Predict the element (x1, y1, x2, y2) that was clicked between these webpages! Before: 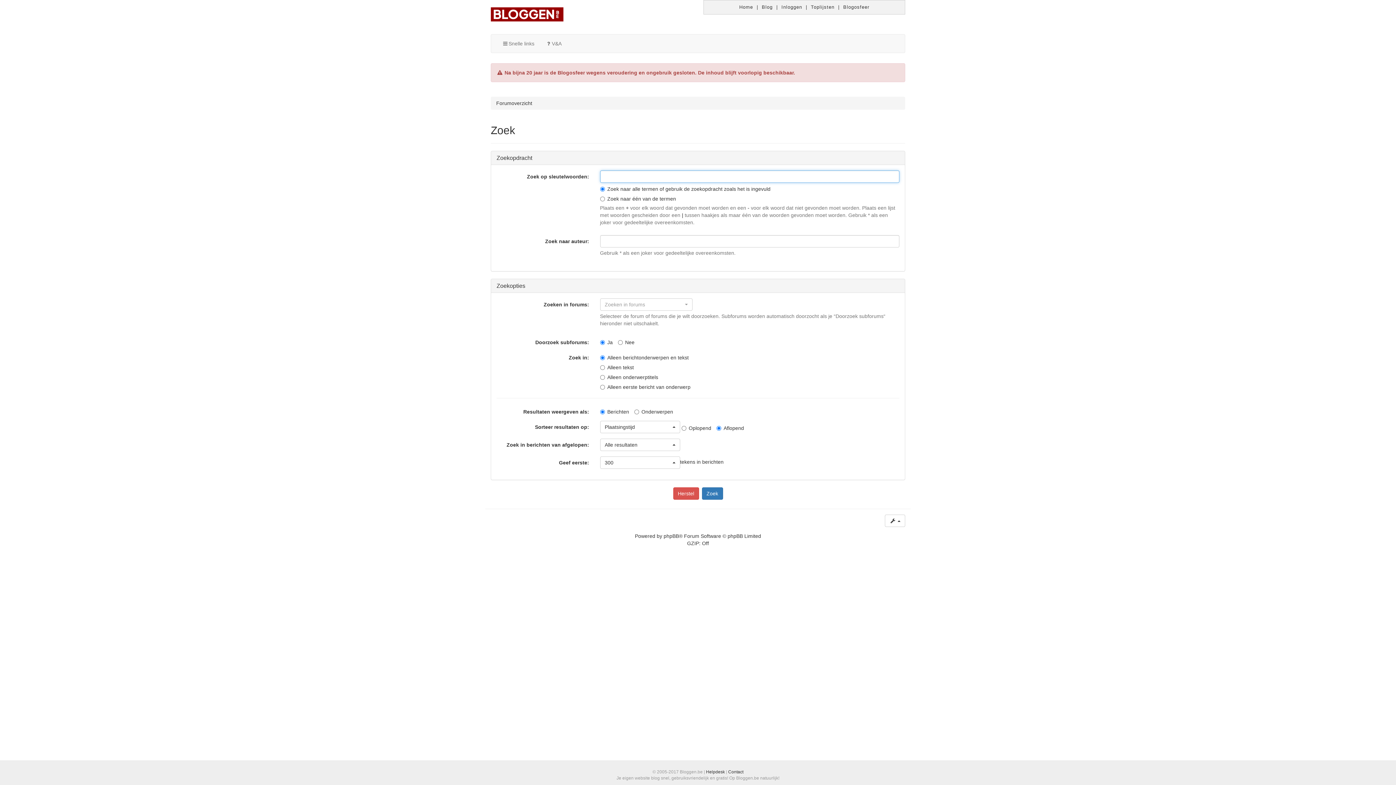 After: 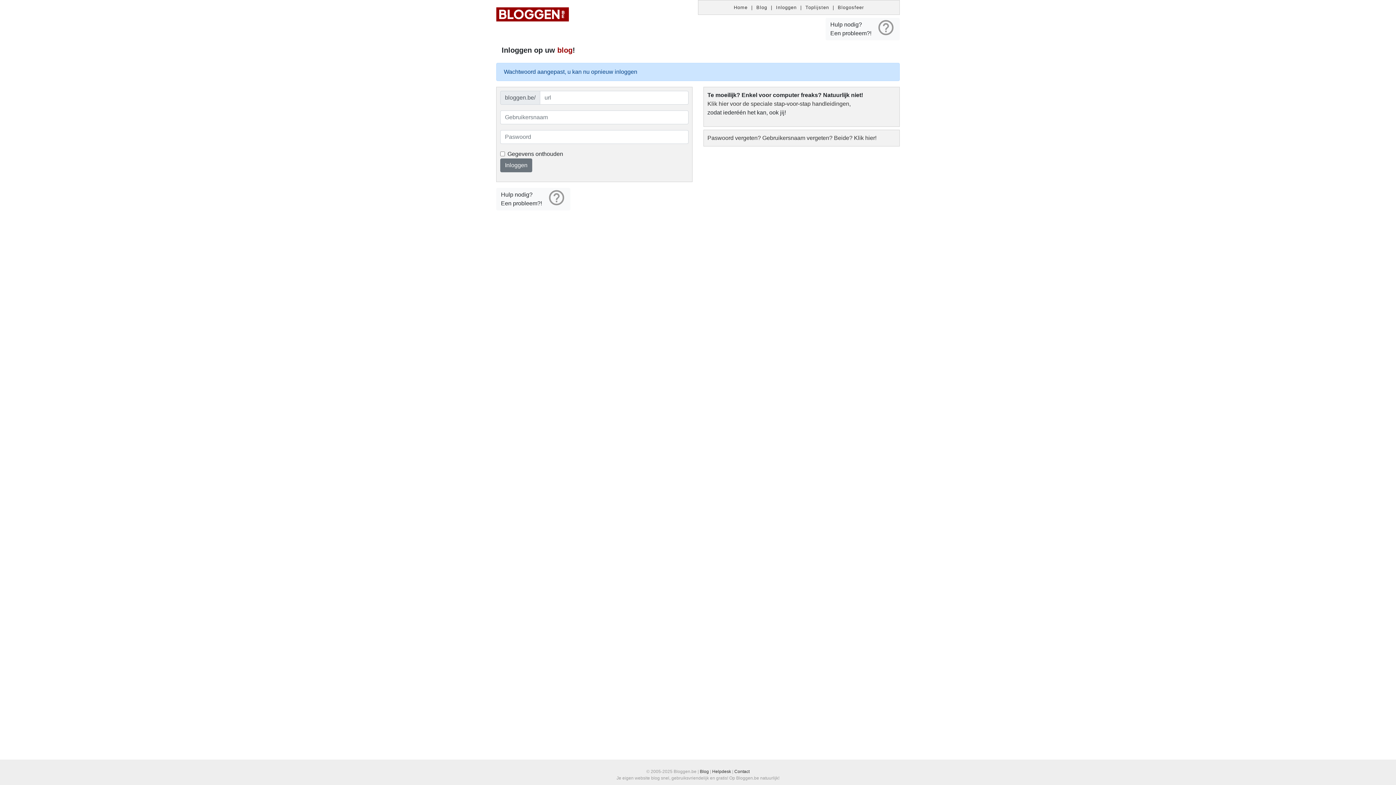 Action: label: Inloggen bbox: (781, 4, 802, 9)